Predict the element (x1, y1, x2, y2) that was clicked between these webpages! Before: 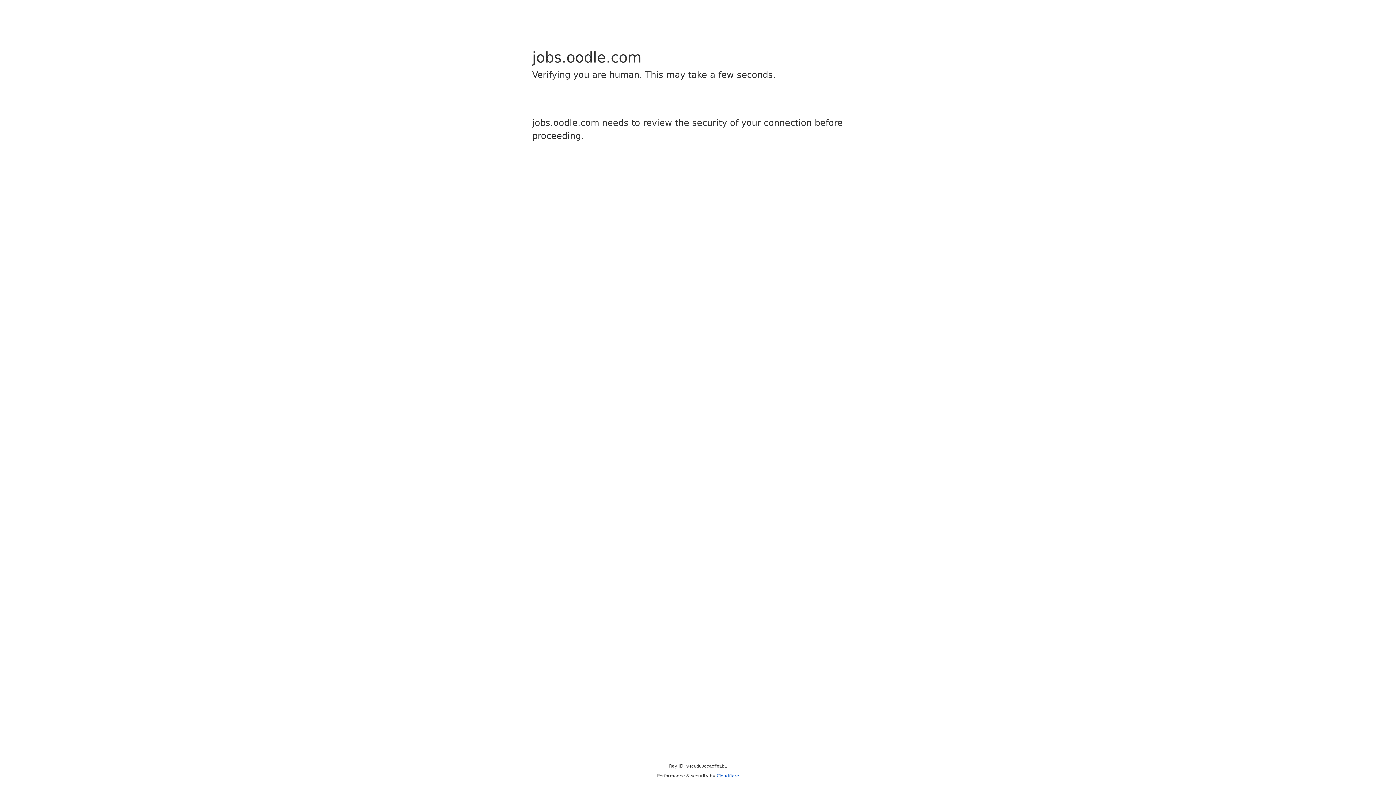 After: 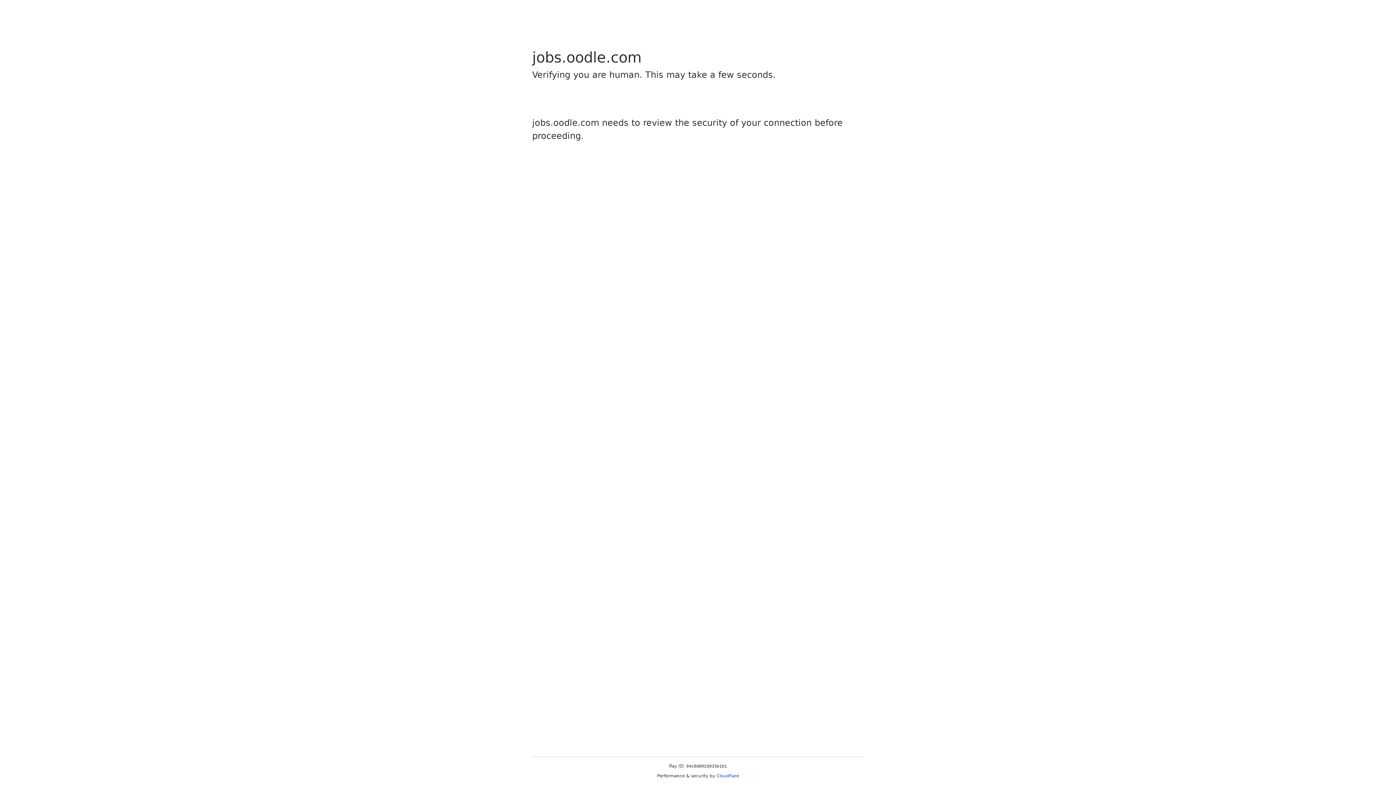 Action: label: Cloudflare bbox: (716, 773, 739, 778)